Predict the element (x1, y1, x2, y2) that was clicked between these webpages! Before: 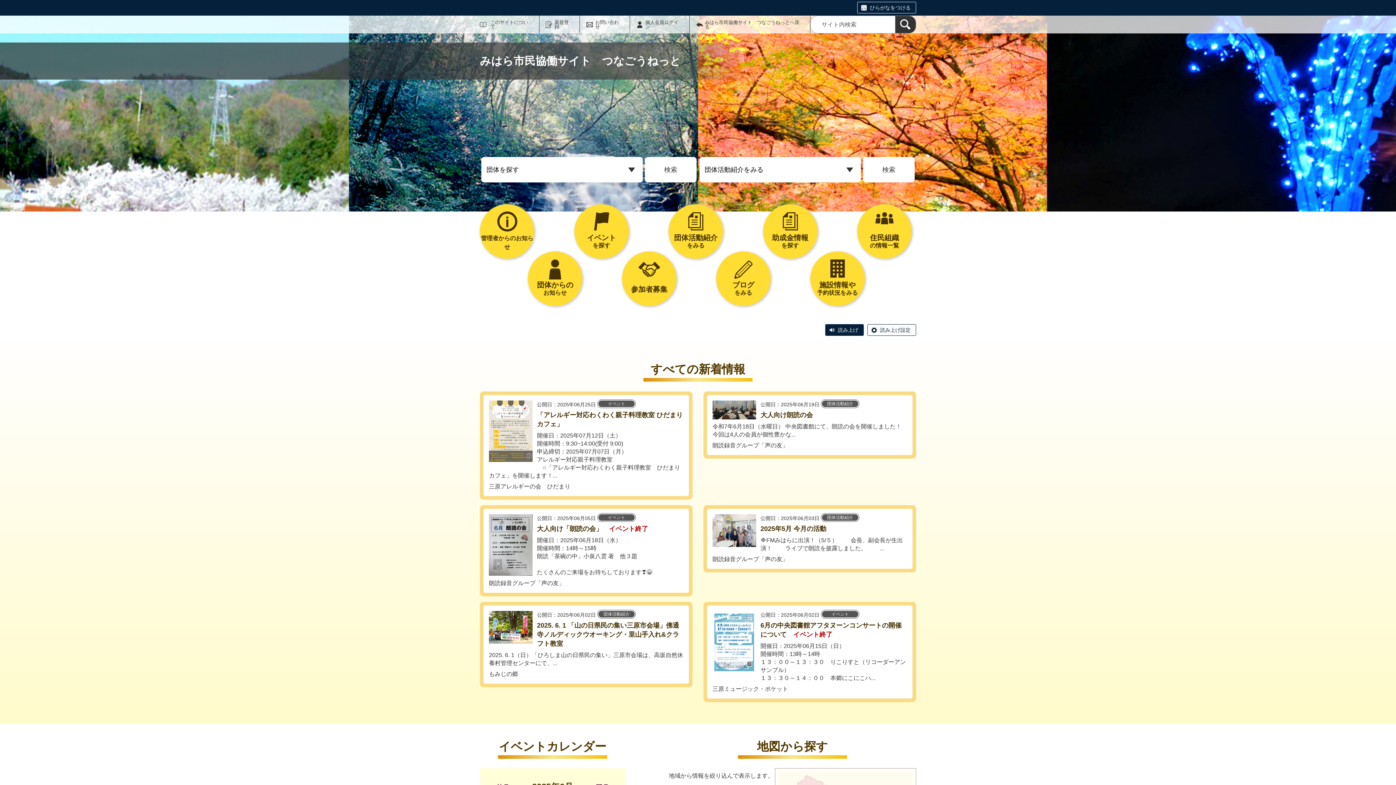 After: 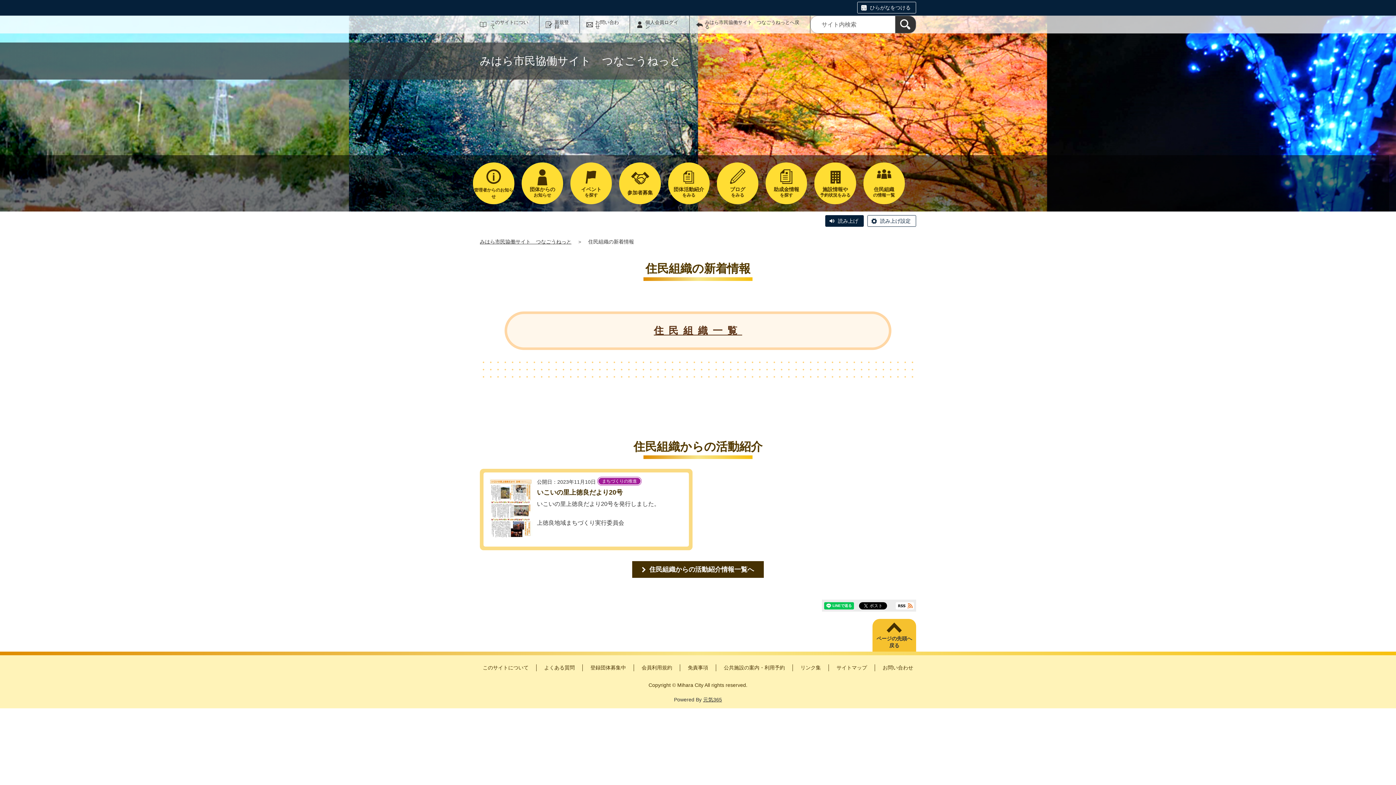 Action: label: 住民組織
の情報一覧 bbox: (857, 204, 912, 258)